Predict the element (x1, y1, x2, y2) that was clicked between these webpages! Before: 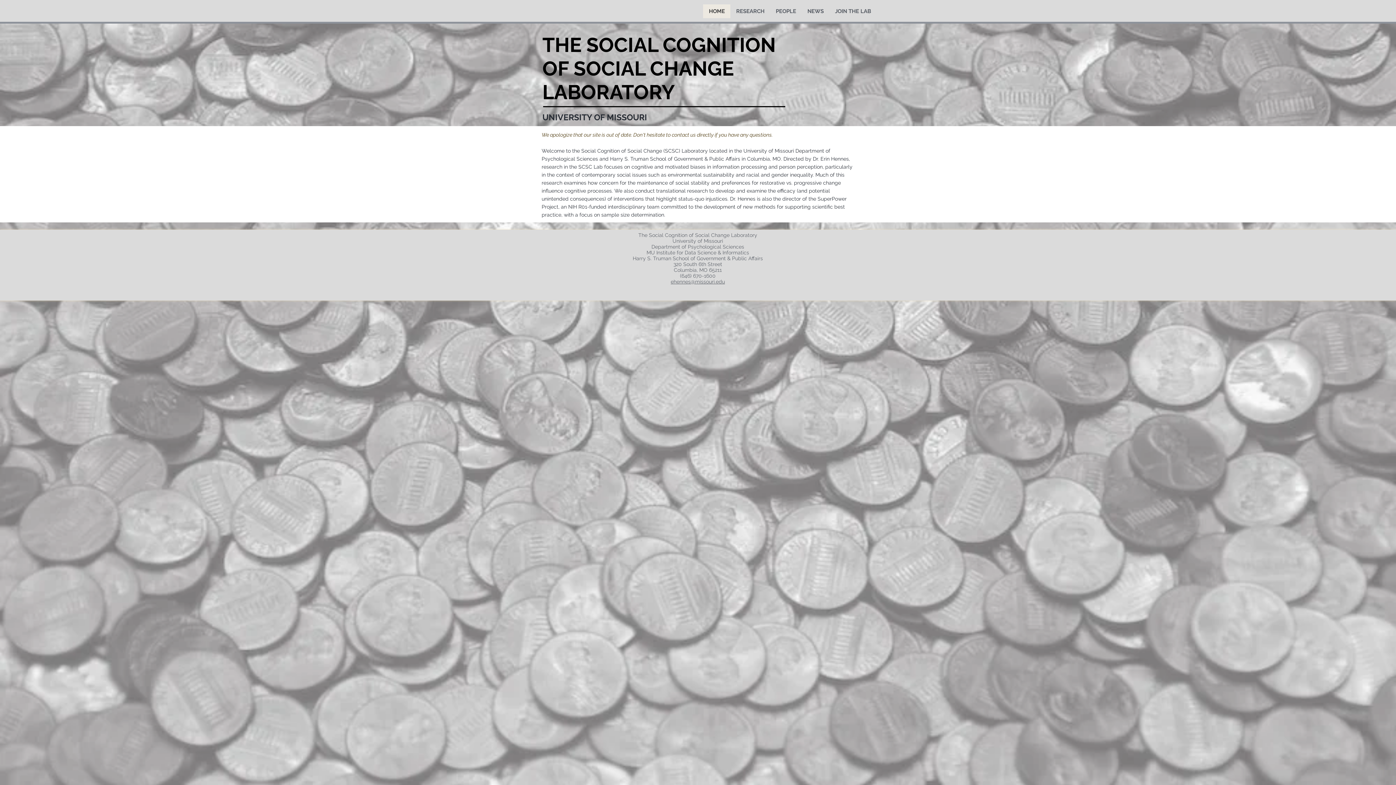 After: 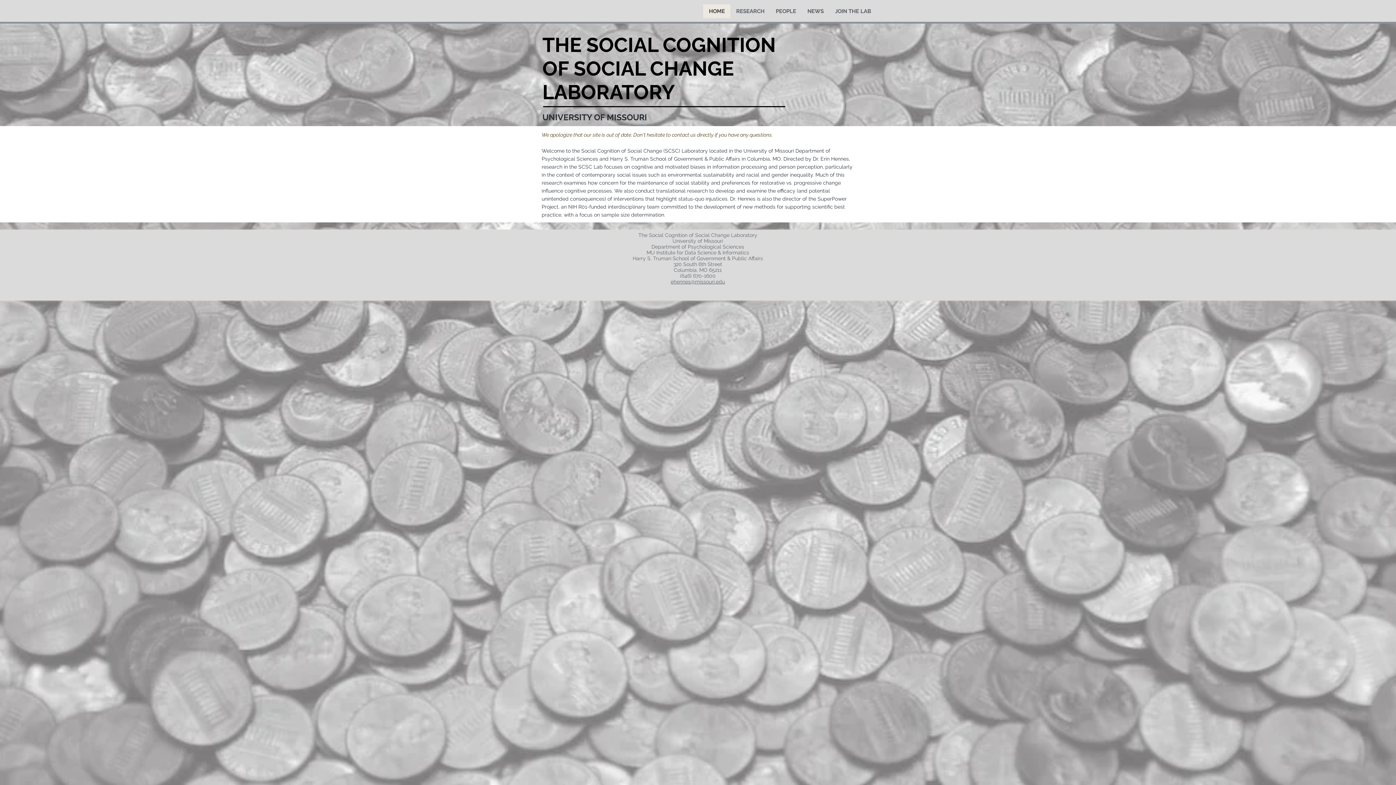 Action: bbox: (670, 278, 725, 284) label: ehennes@missouri.edu